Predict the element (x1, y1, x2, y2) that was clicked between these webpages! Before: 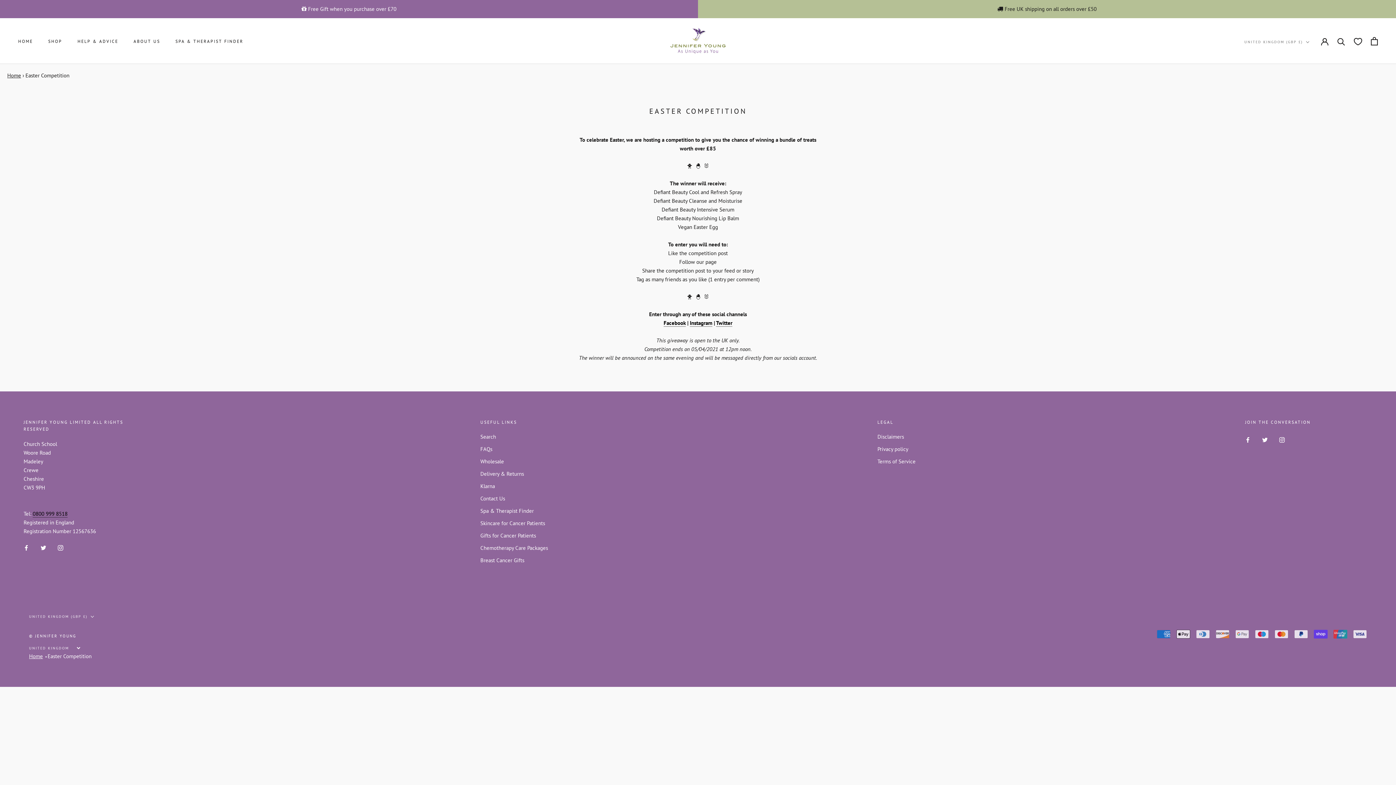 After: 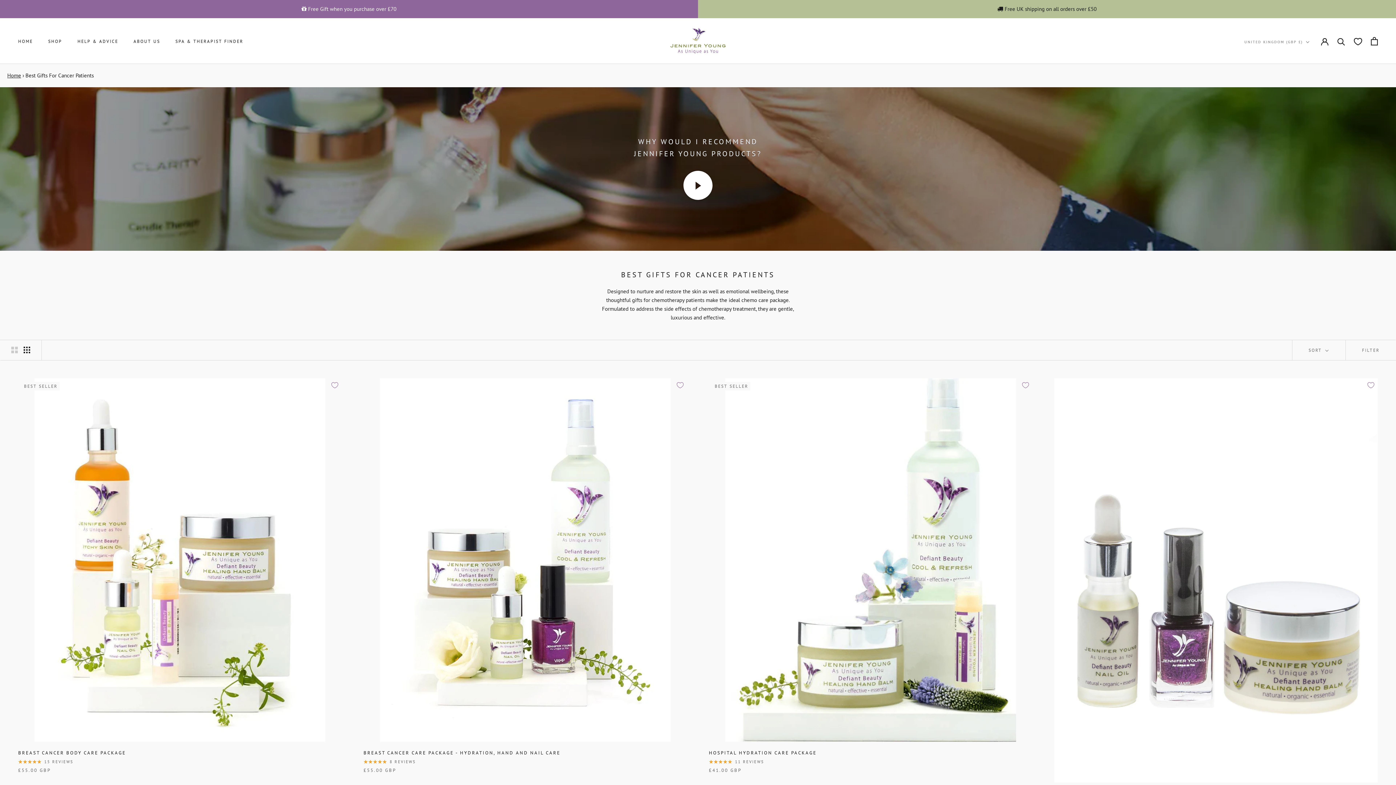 Action: label: Gifts for Cancer Patients bbox: (480, 532, 548, 540)